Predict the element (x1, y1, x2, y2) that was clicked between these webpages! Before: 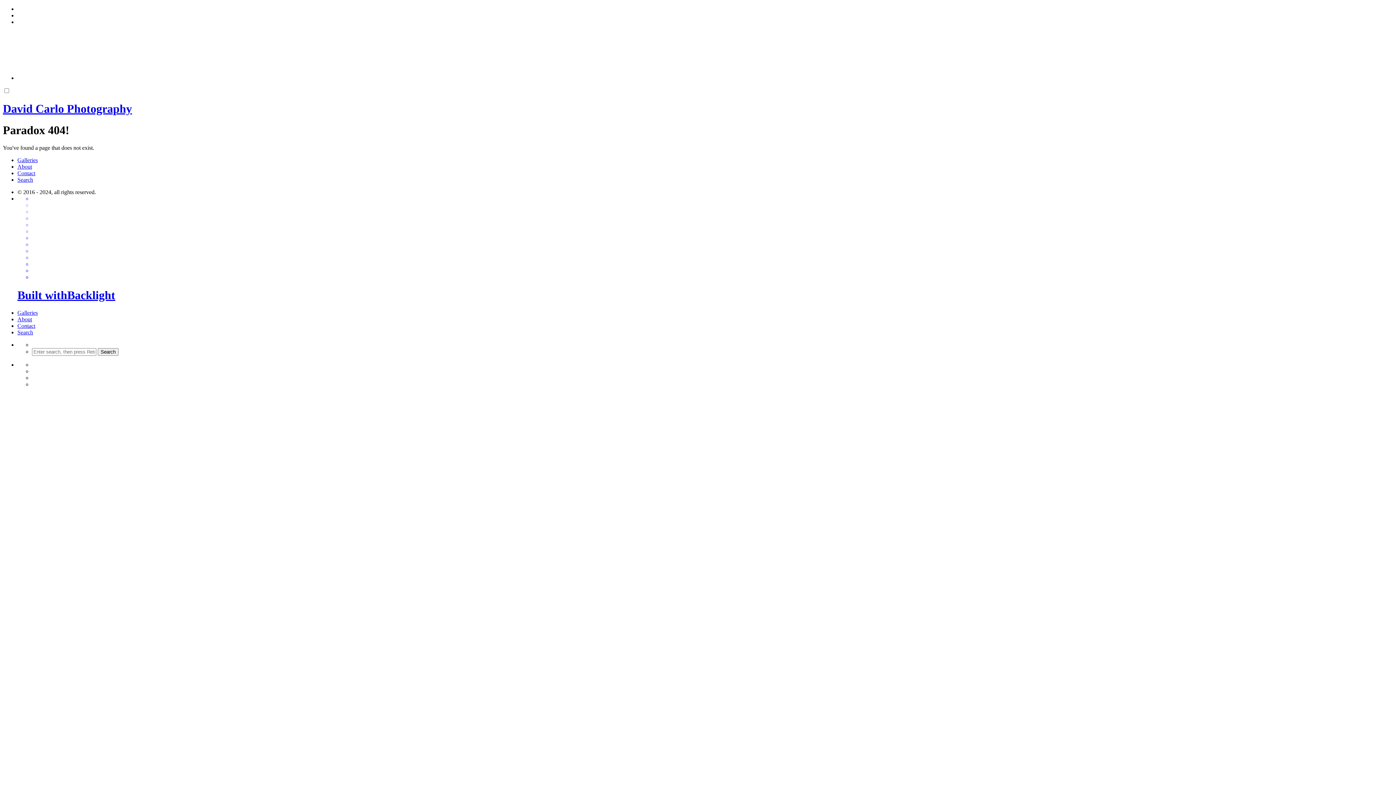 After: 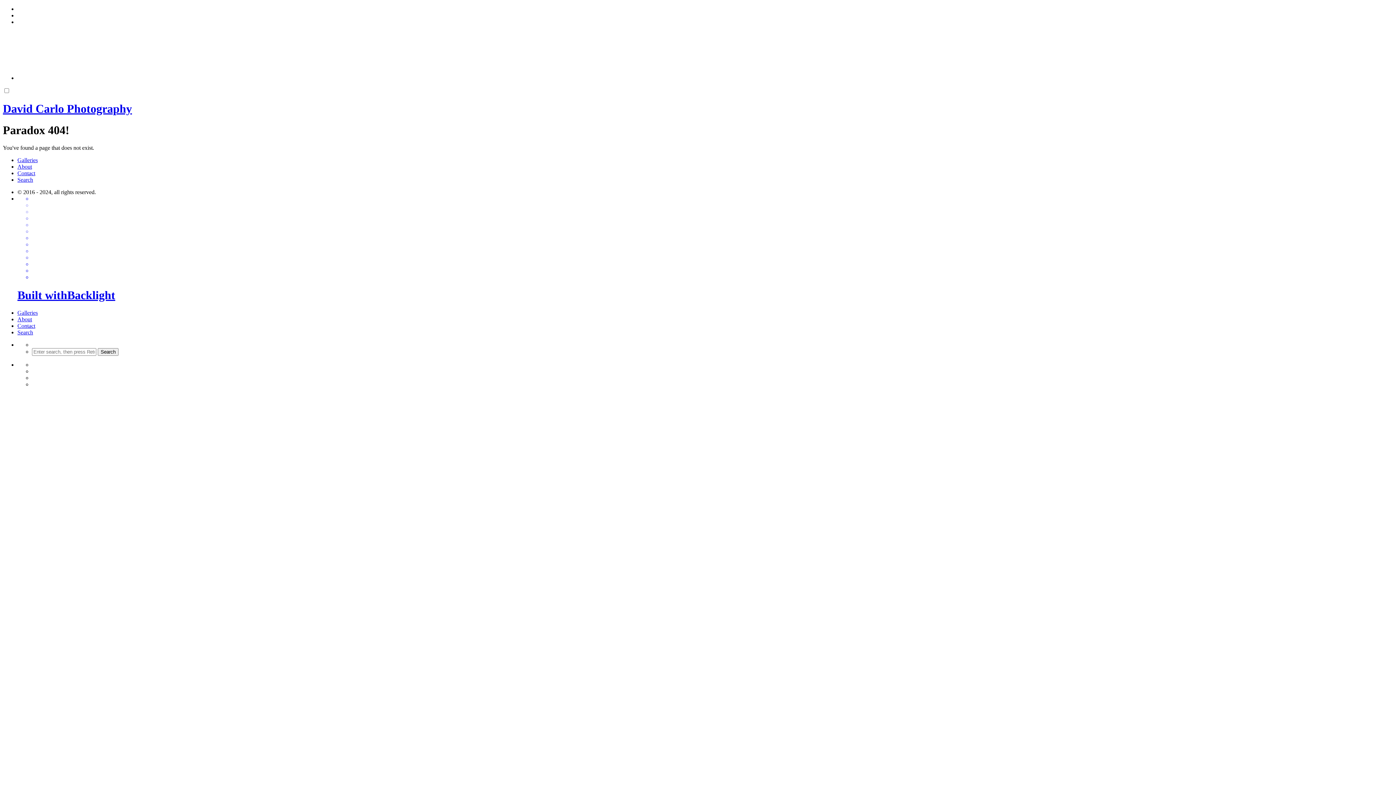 Action: bbox: (17, 329, 33, 335) label: Search